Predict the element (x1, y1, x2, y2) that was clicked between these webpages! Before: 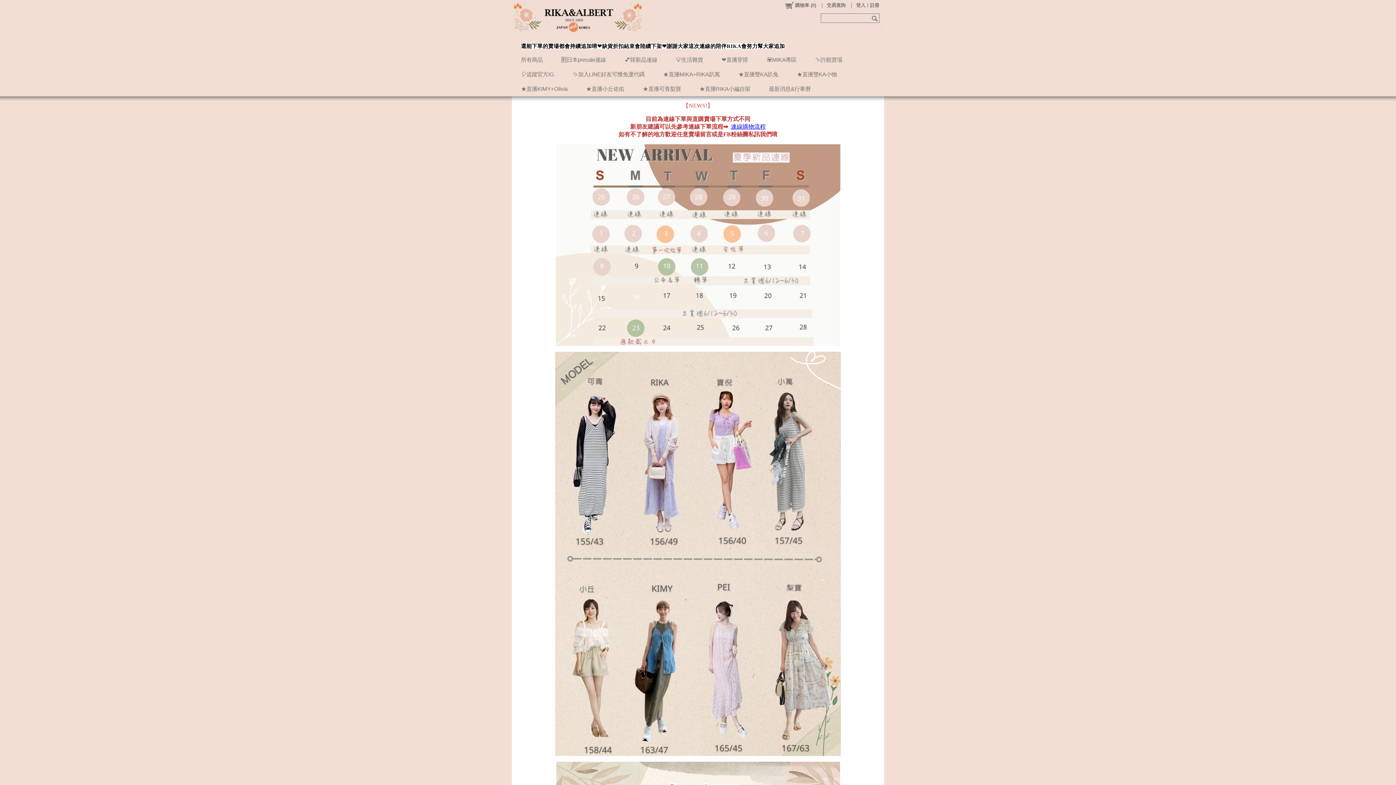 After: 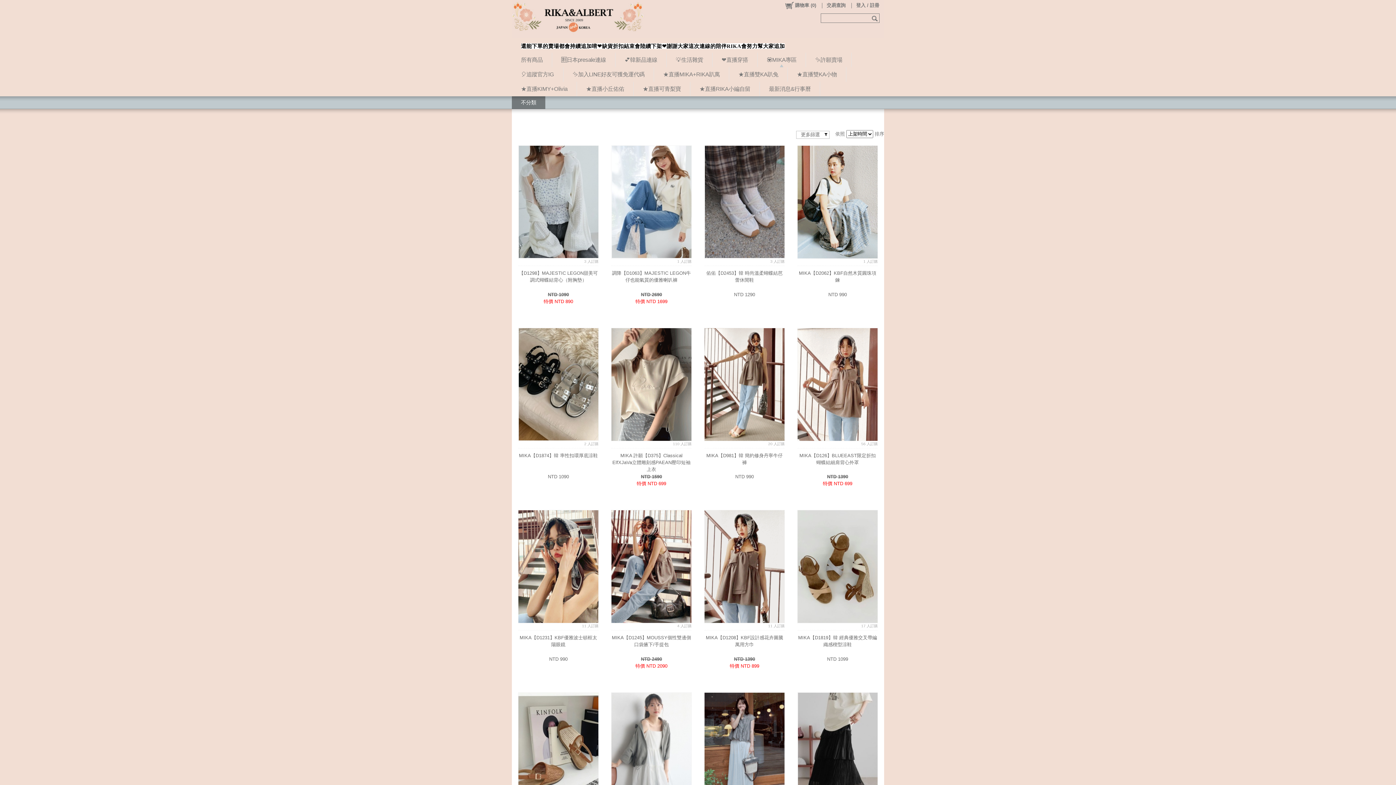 Action: label: 💟MIKA專區 bbox: (757, 52, 805, 67)